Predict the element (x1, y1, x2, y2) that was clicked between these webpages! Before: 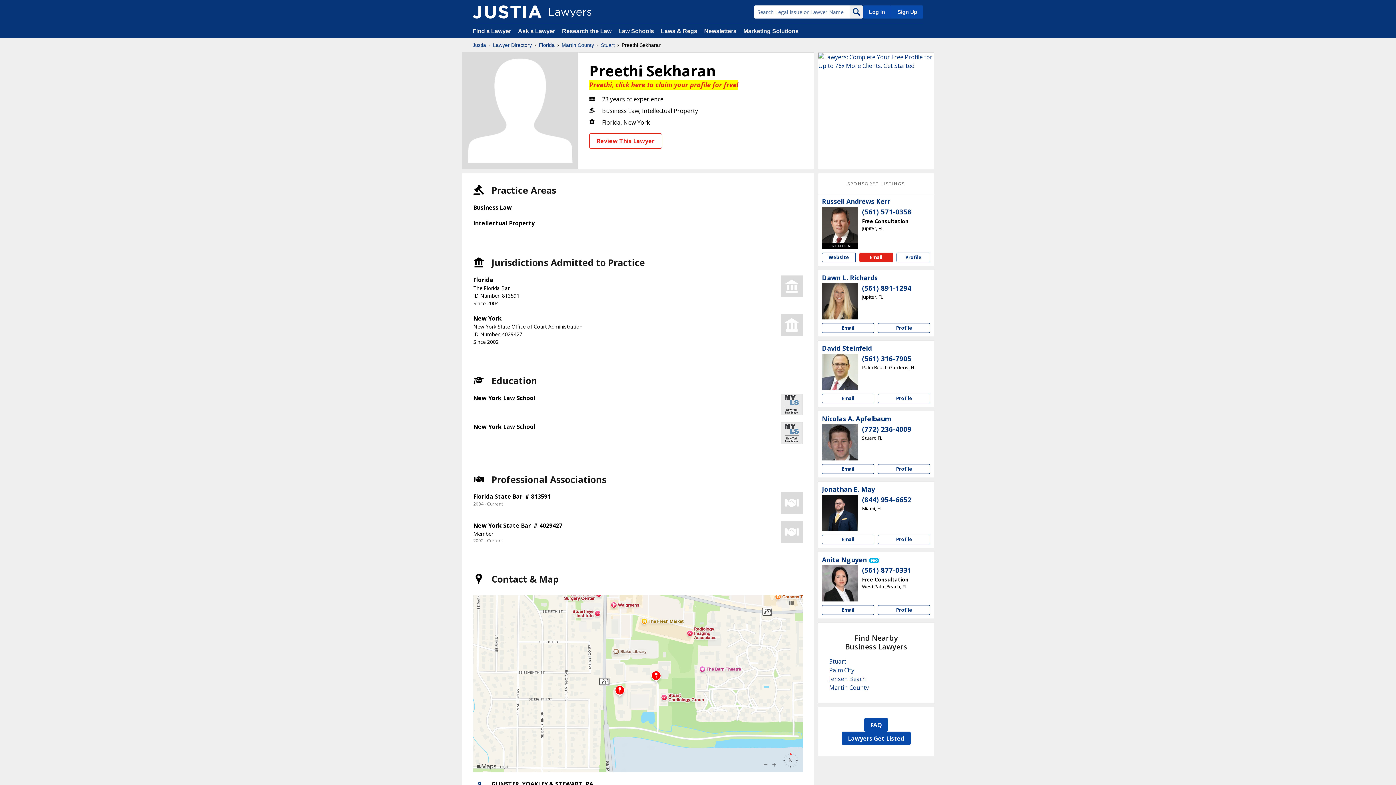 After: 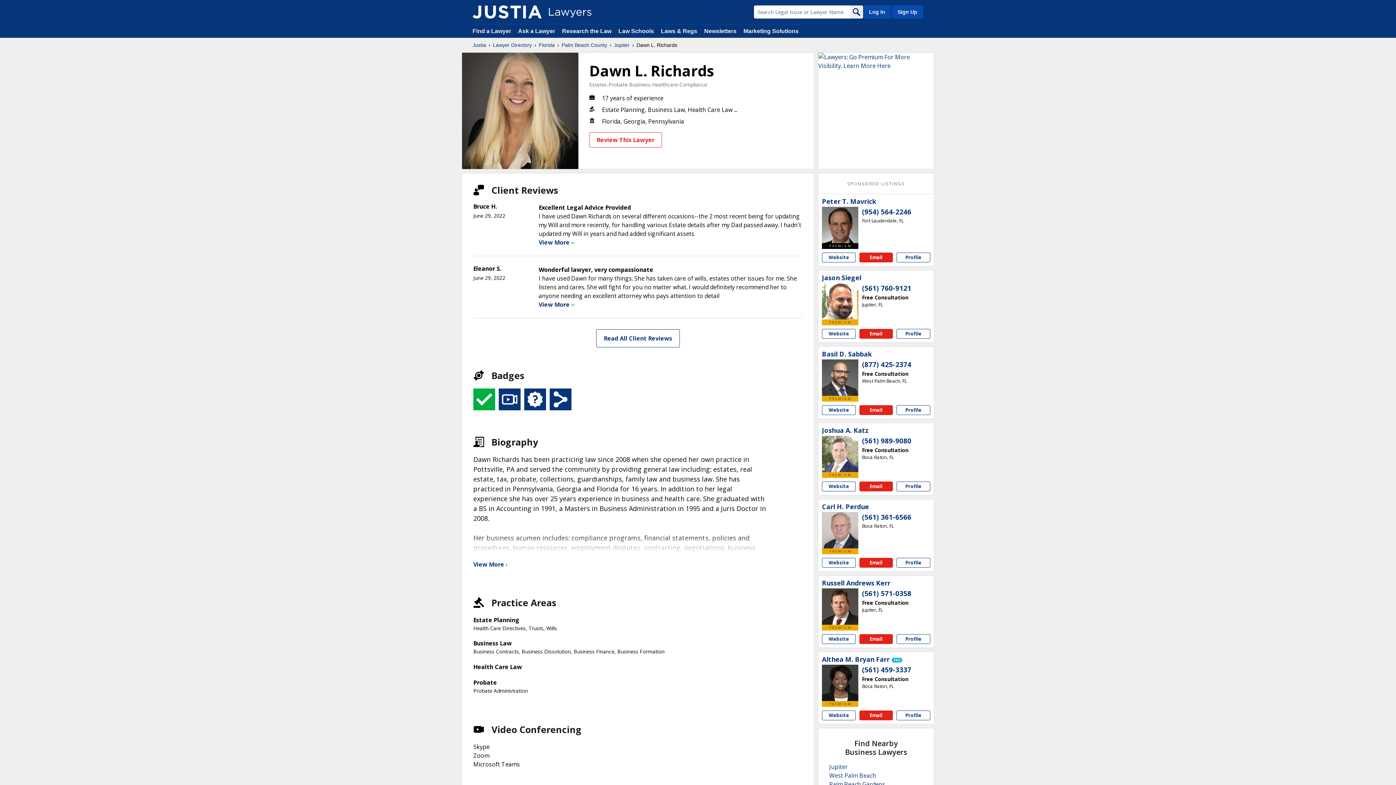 Action: label: Dawn L. Richards bbox: (822, 274, 877, 281)